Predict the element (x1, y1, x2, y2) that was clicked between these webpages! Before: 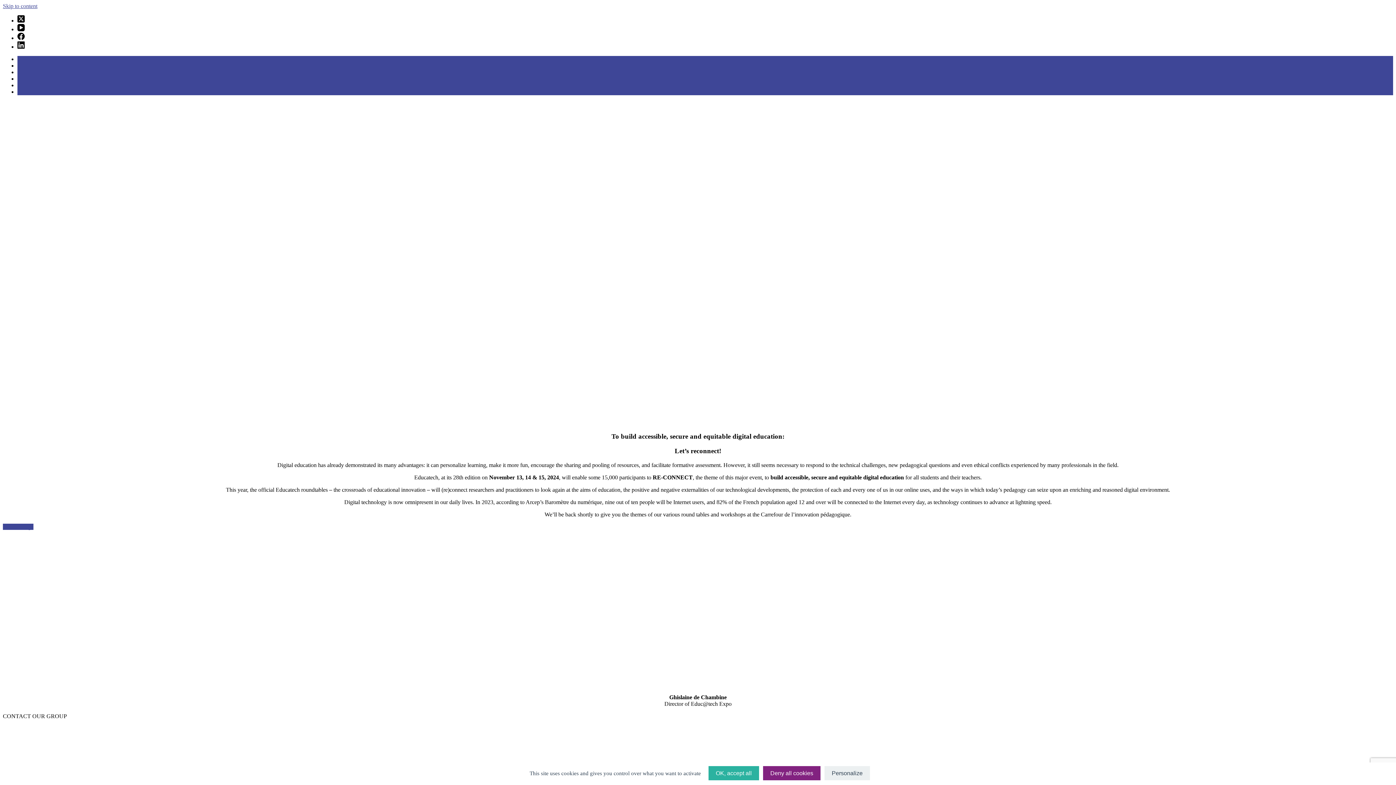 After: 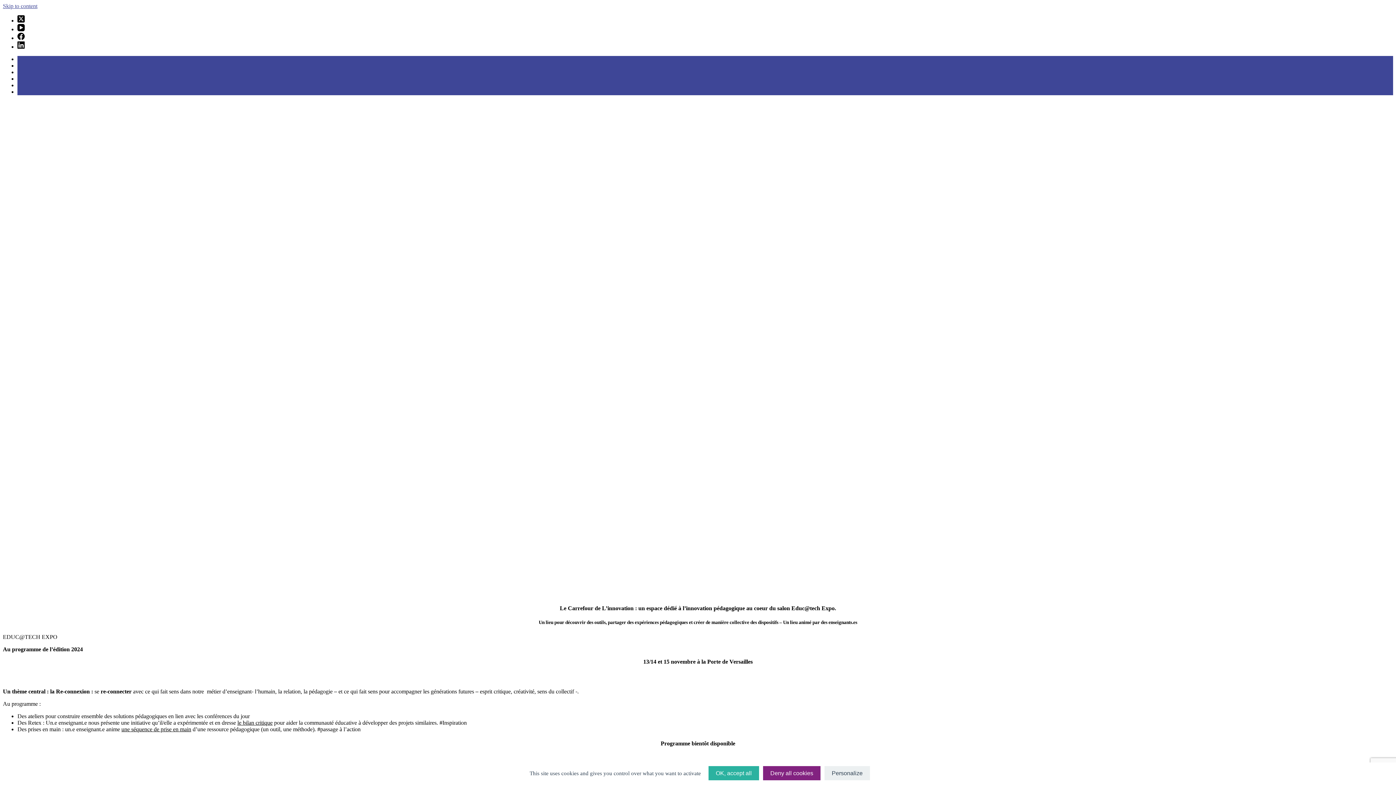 Action: bbox: (17, 271, 65, 277) label: Carrefour Innovation